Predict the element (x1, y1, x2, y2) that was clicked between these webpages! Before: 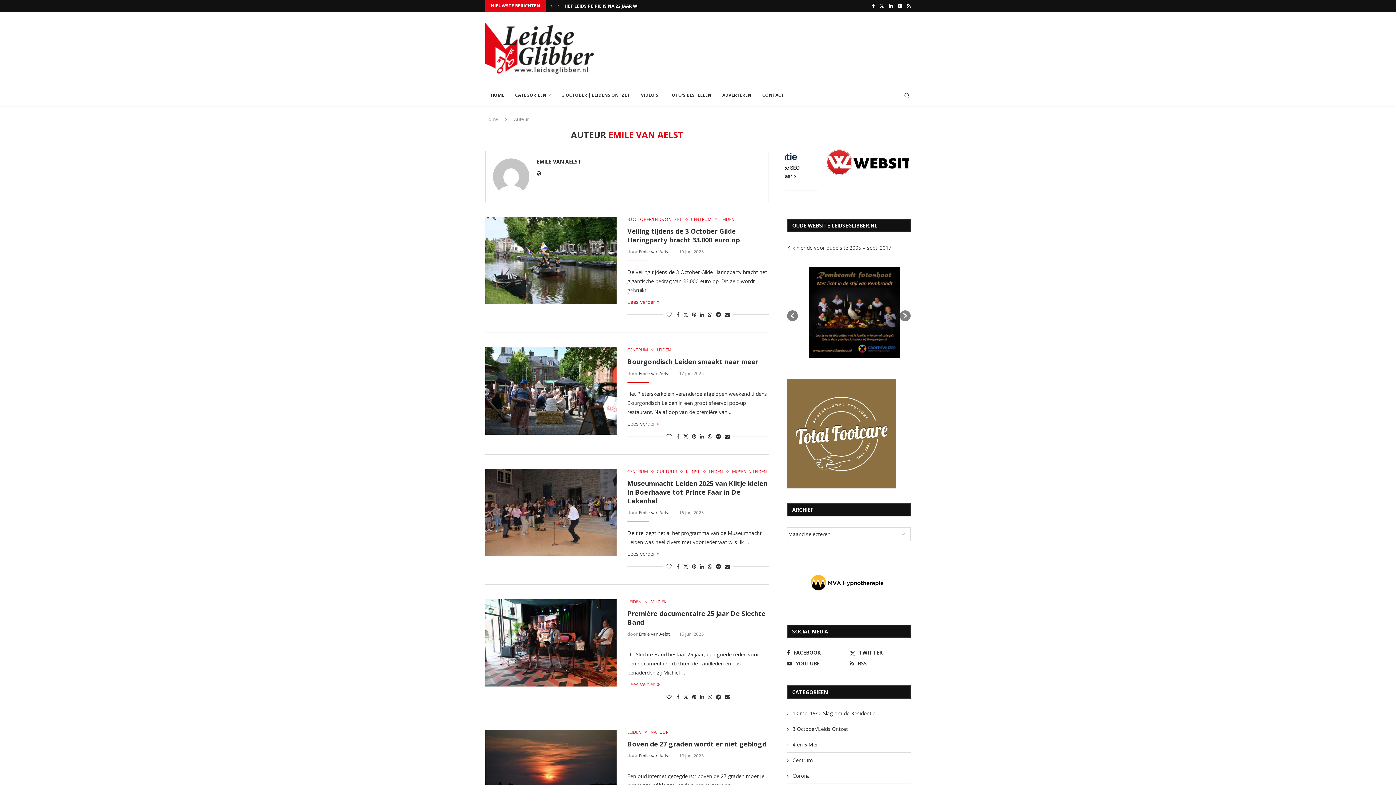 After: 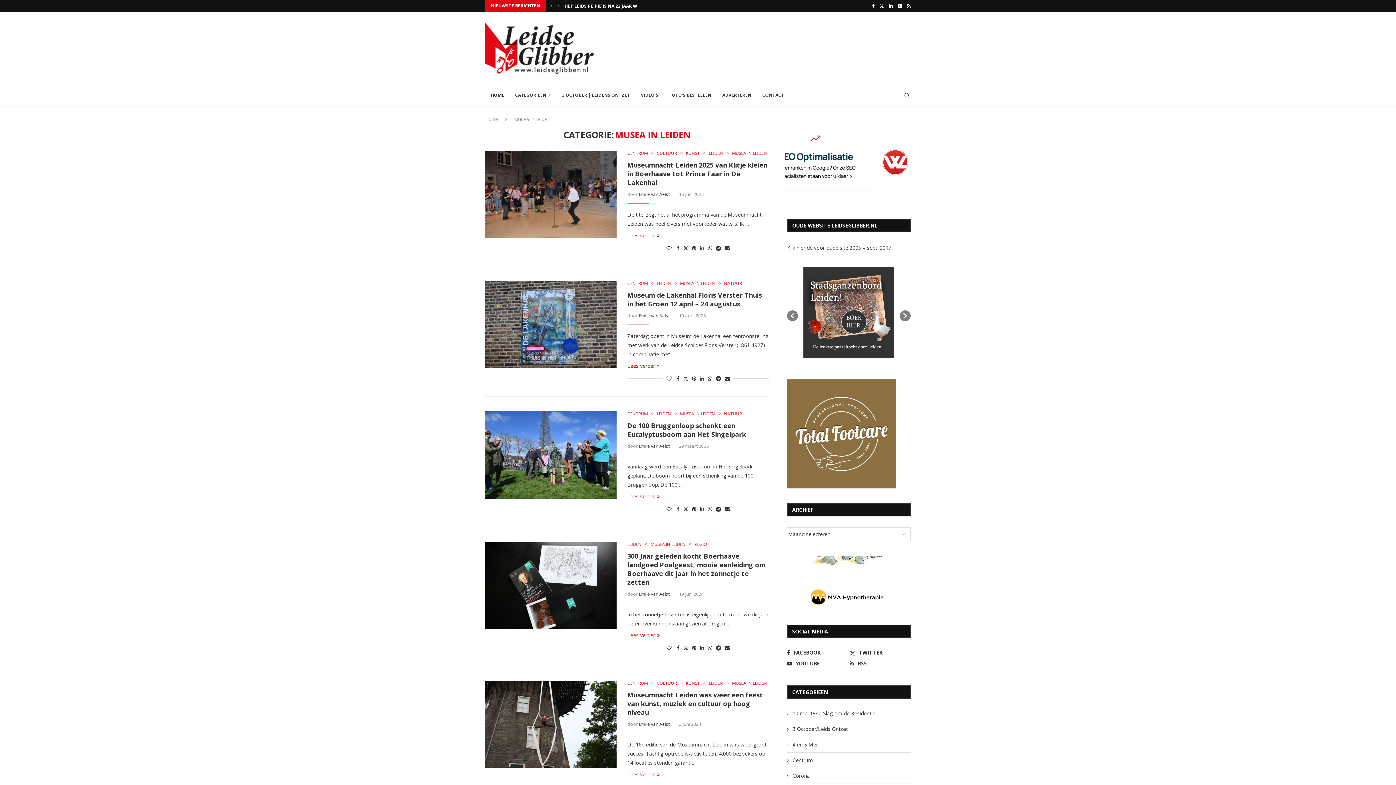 Action: label: MUSEA IN LEIDEN bbox: (732, 469, 767, 474)